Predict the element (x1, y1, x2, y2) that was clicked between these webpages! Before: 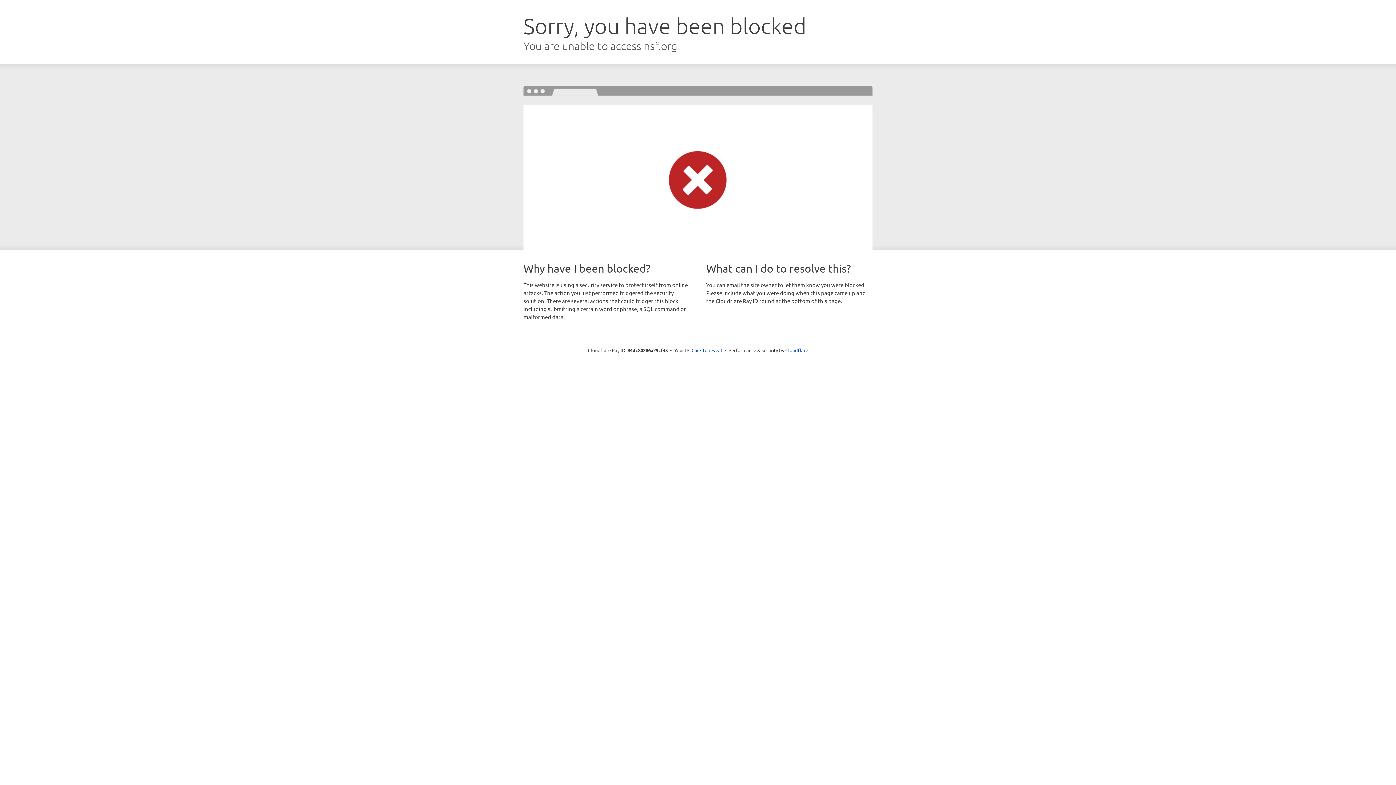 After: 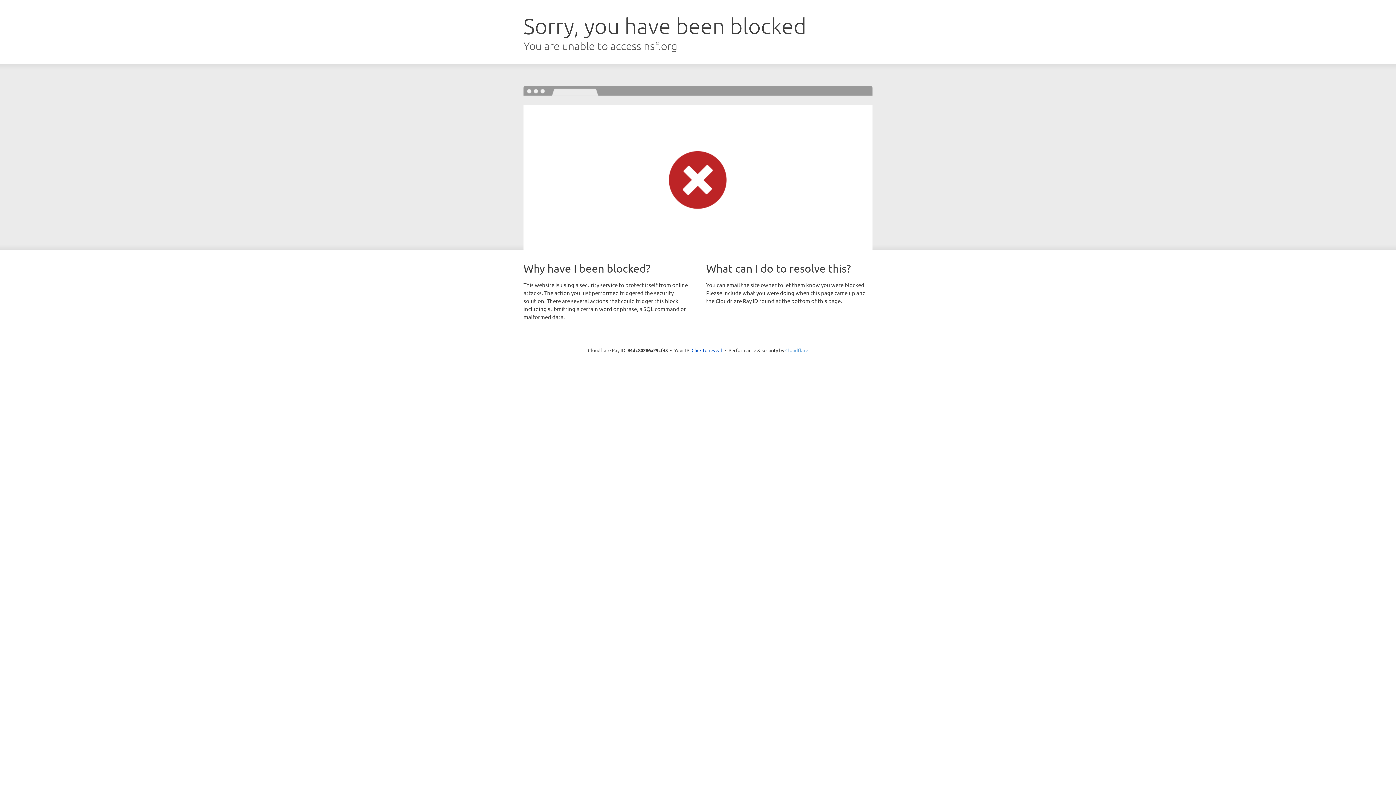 Action: bbox: (785, 347, 808, 353) label: Cloudflare